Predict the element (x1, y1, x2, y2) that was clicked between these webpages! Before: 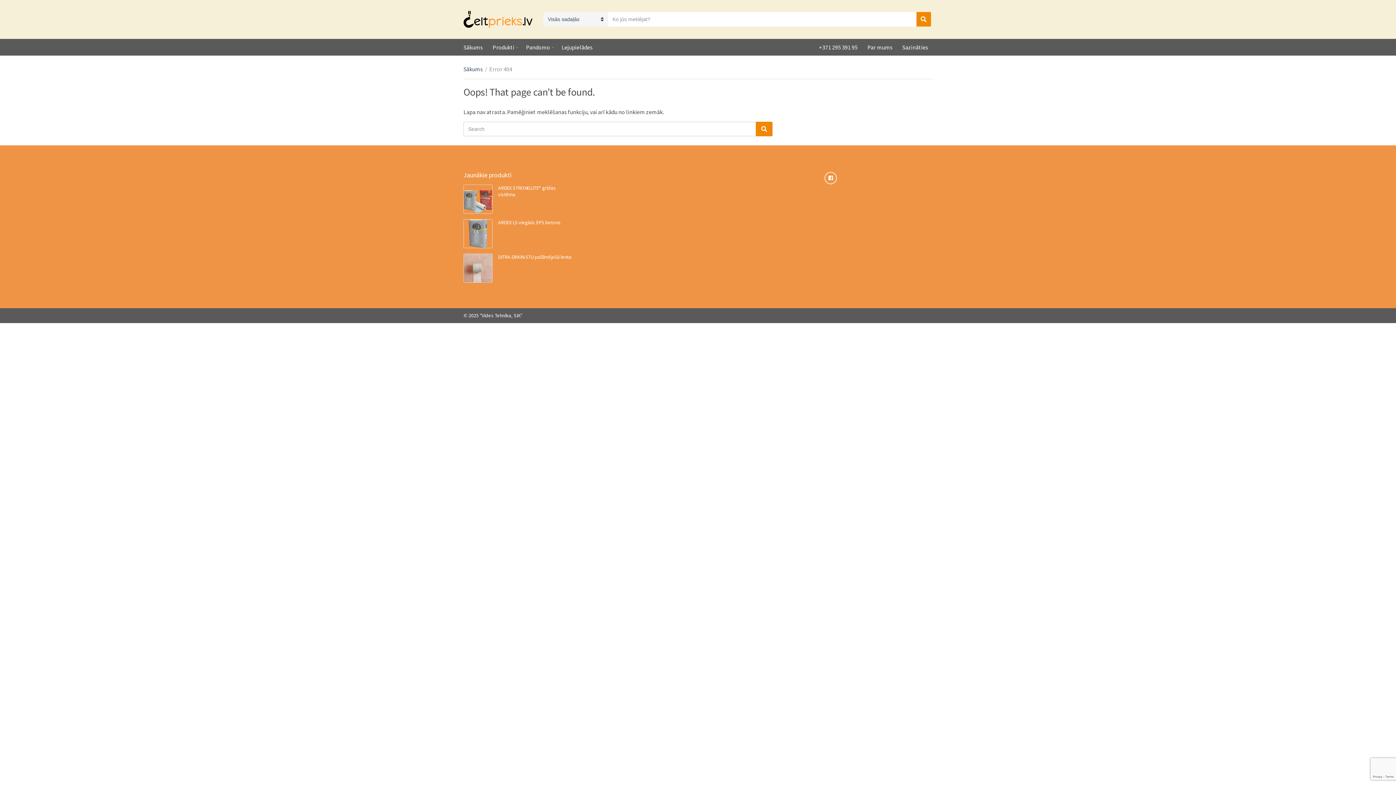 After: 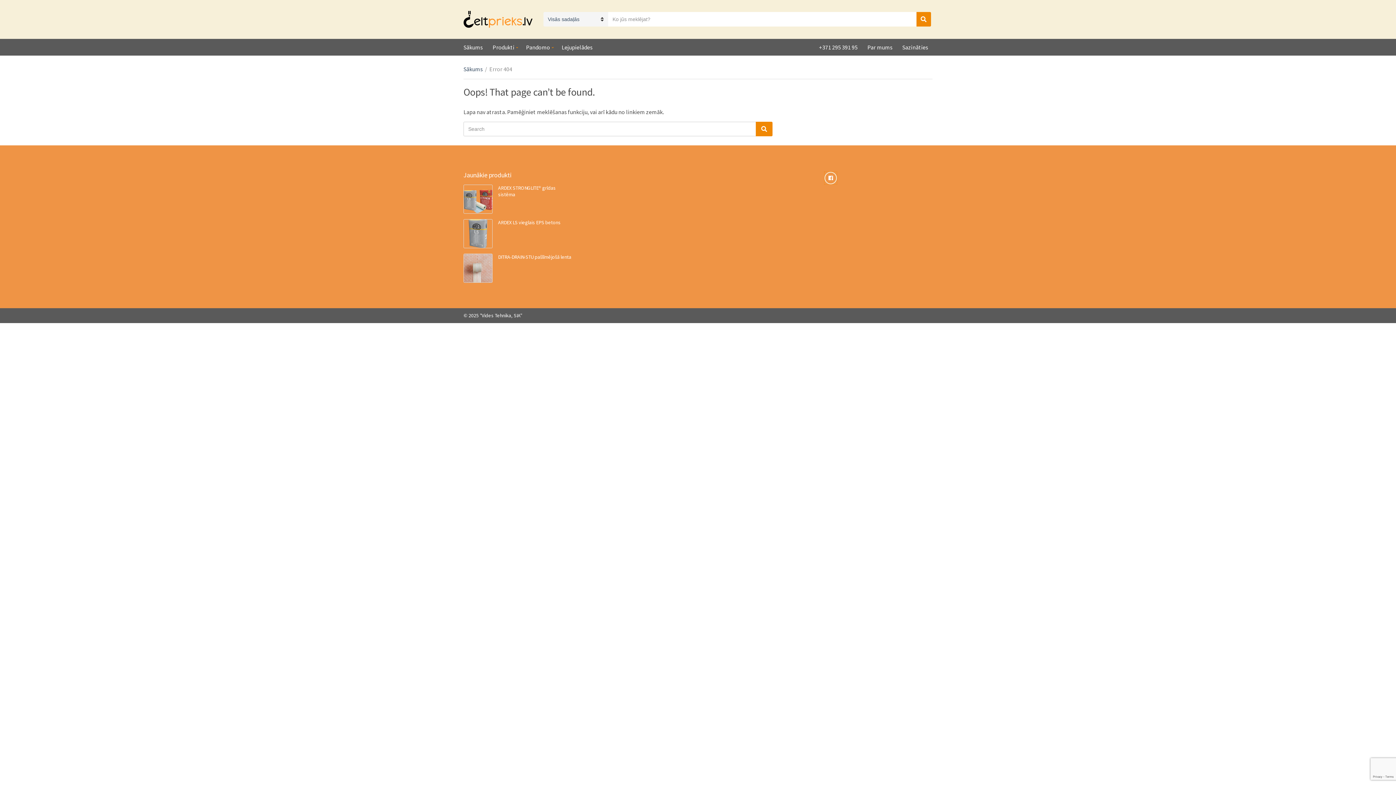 Action: bbox: (824, 171, 837, 184)